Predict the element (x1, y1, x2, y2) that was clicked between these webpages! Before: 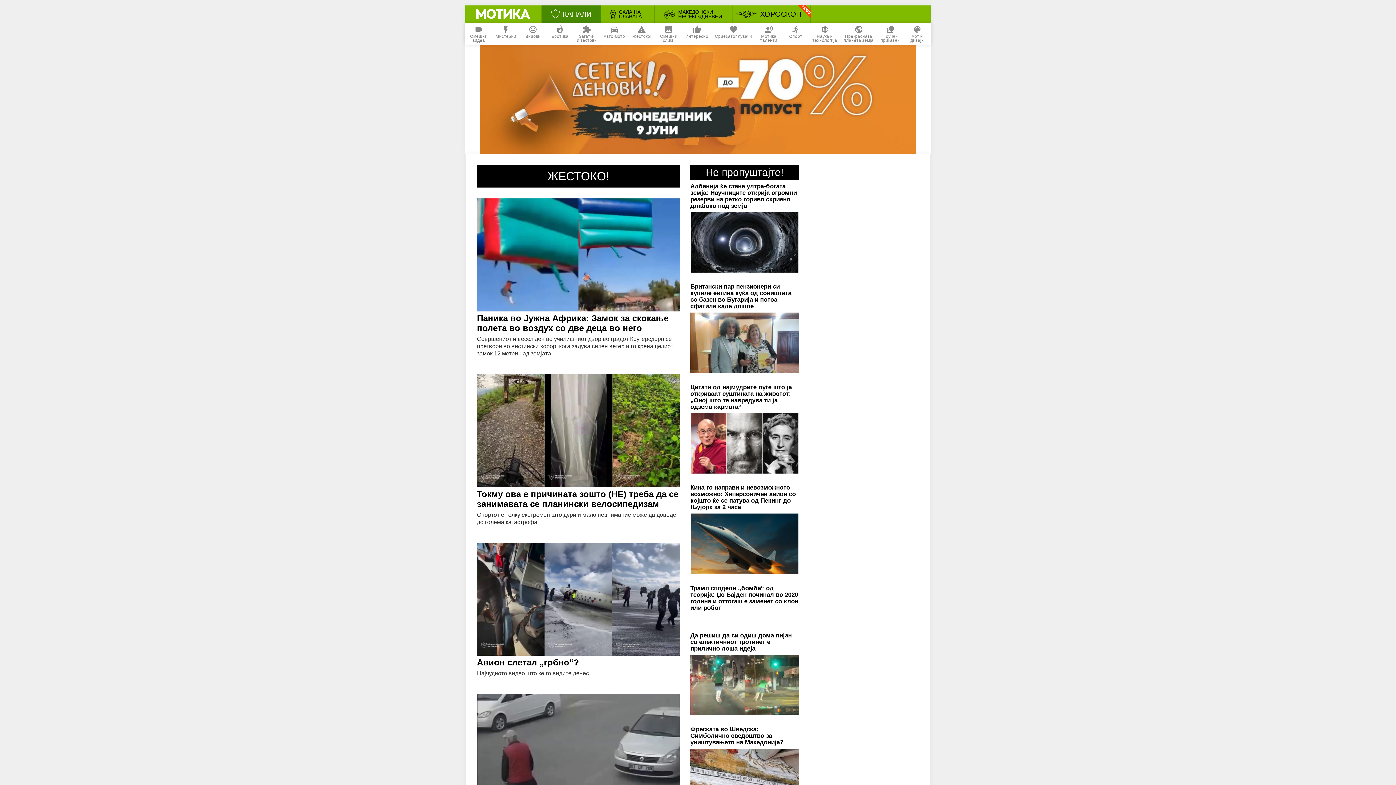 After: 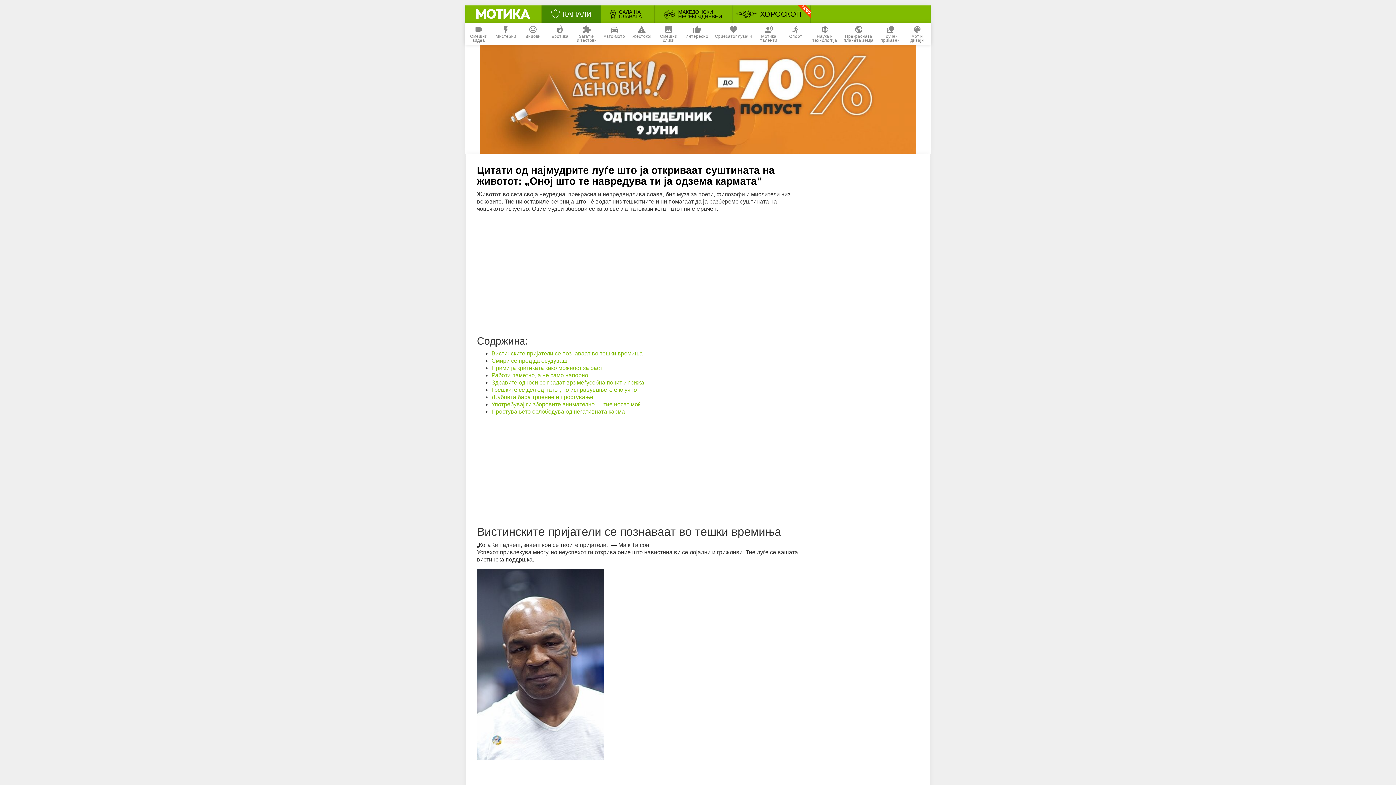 Action: label: Цитати од најмудрите луѓе што ја откриваат суштината на животот: „Оној што те навредува ти ја одзема кармата“ bbox: (690, 384, 799, 473)